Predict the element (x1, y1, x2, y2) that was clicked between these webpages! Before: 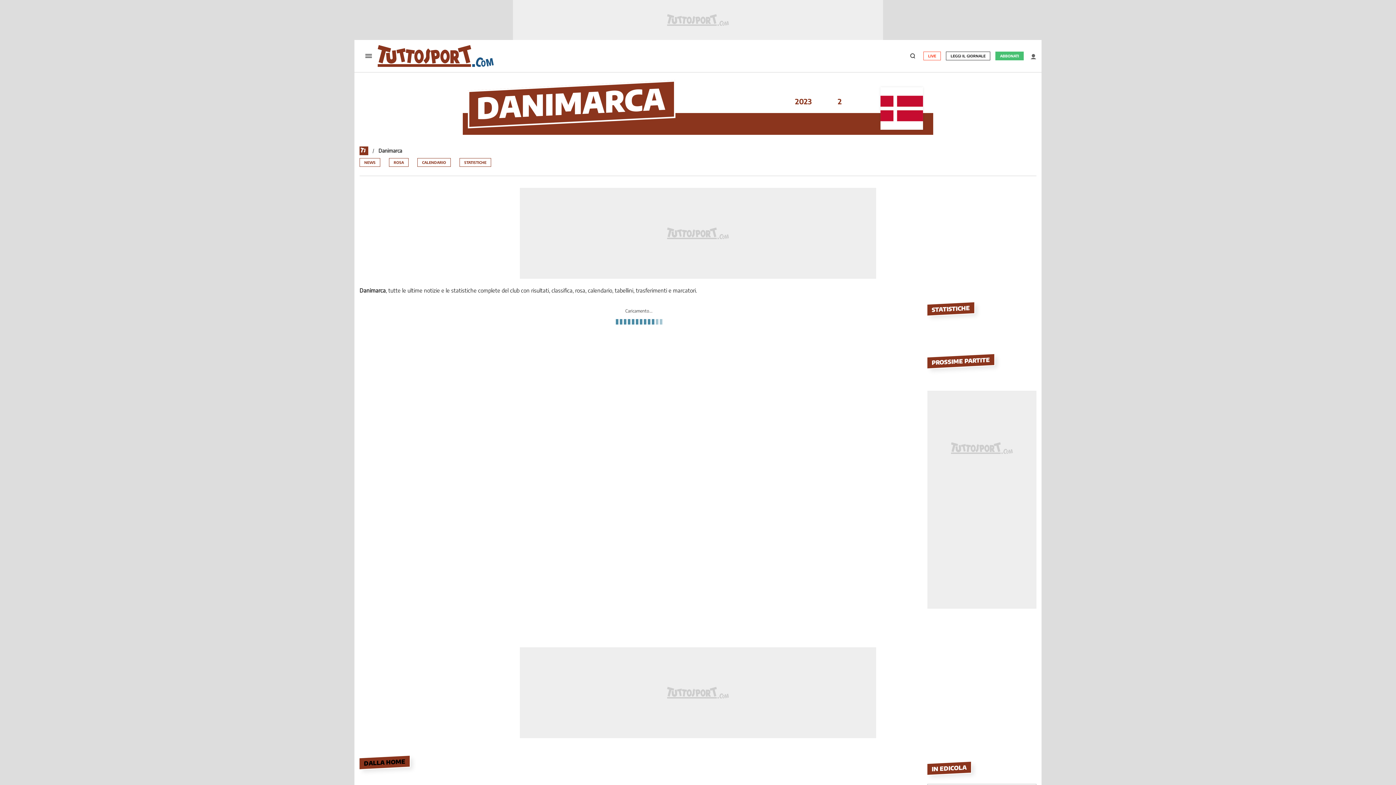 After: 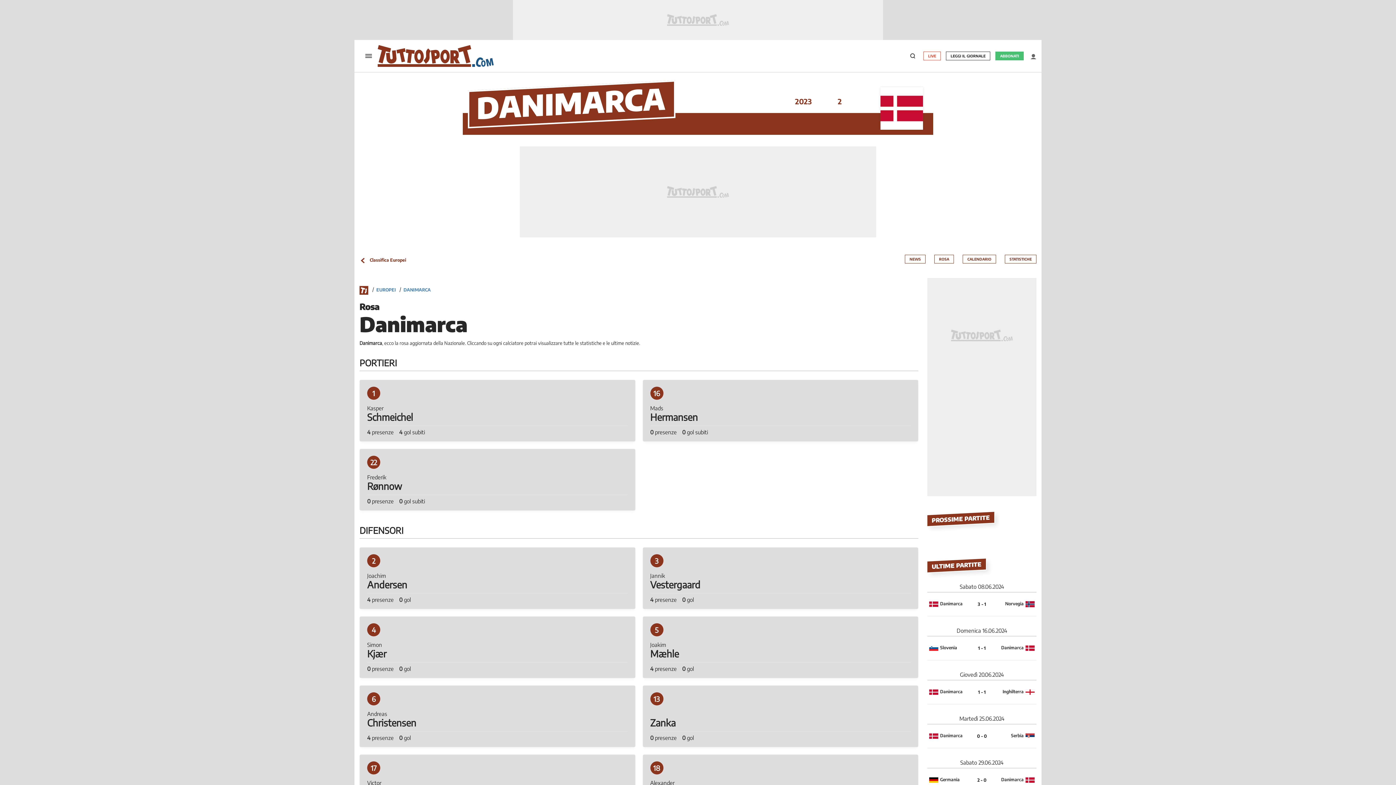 Action: bbox: (389, 158, 408, 167) label: ROSA